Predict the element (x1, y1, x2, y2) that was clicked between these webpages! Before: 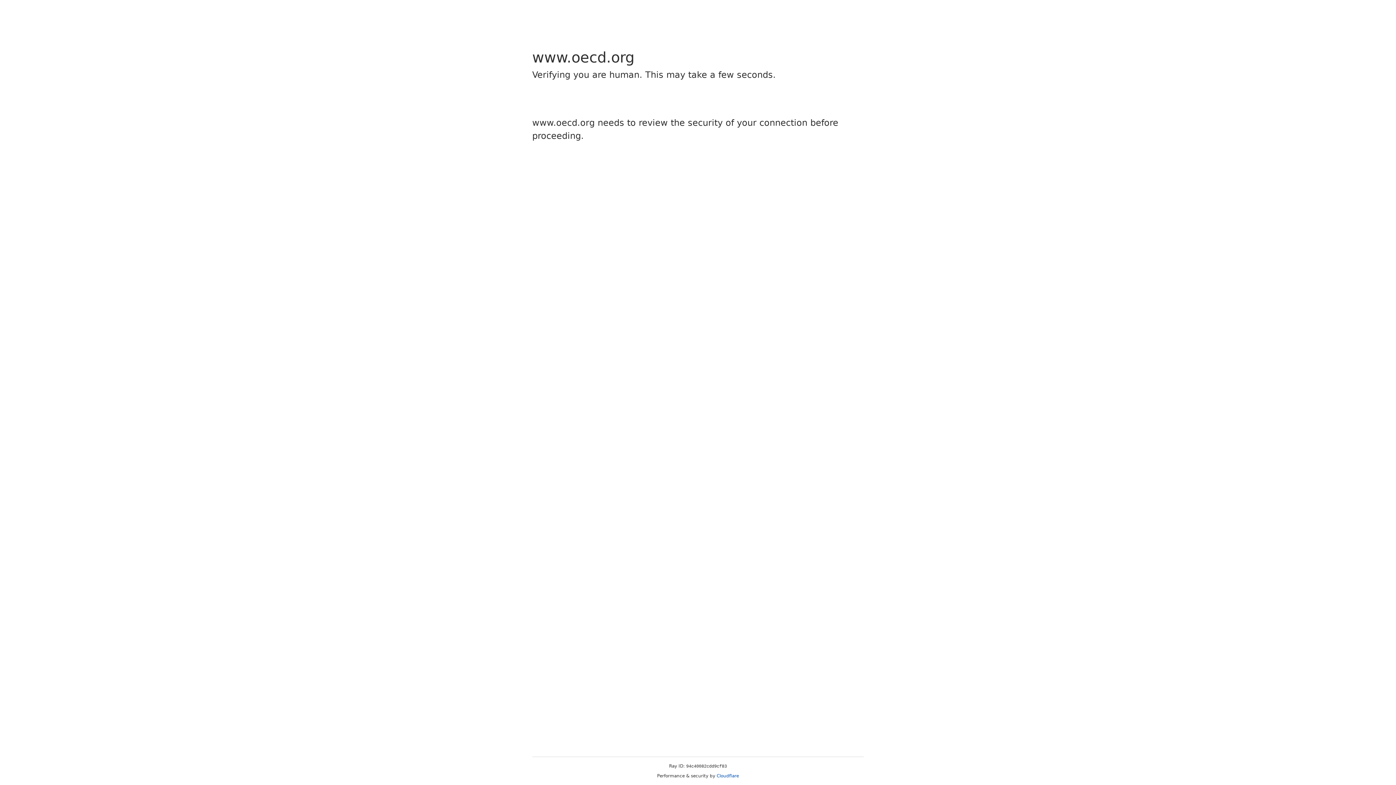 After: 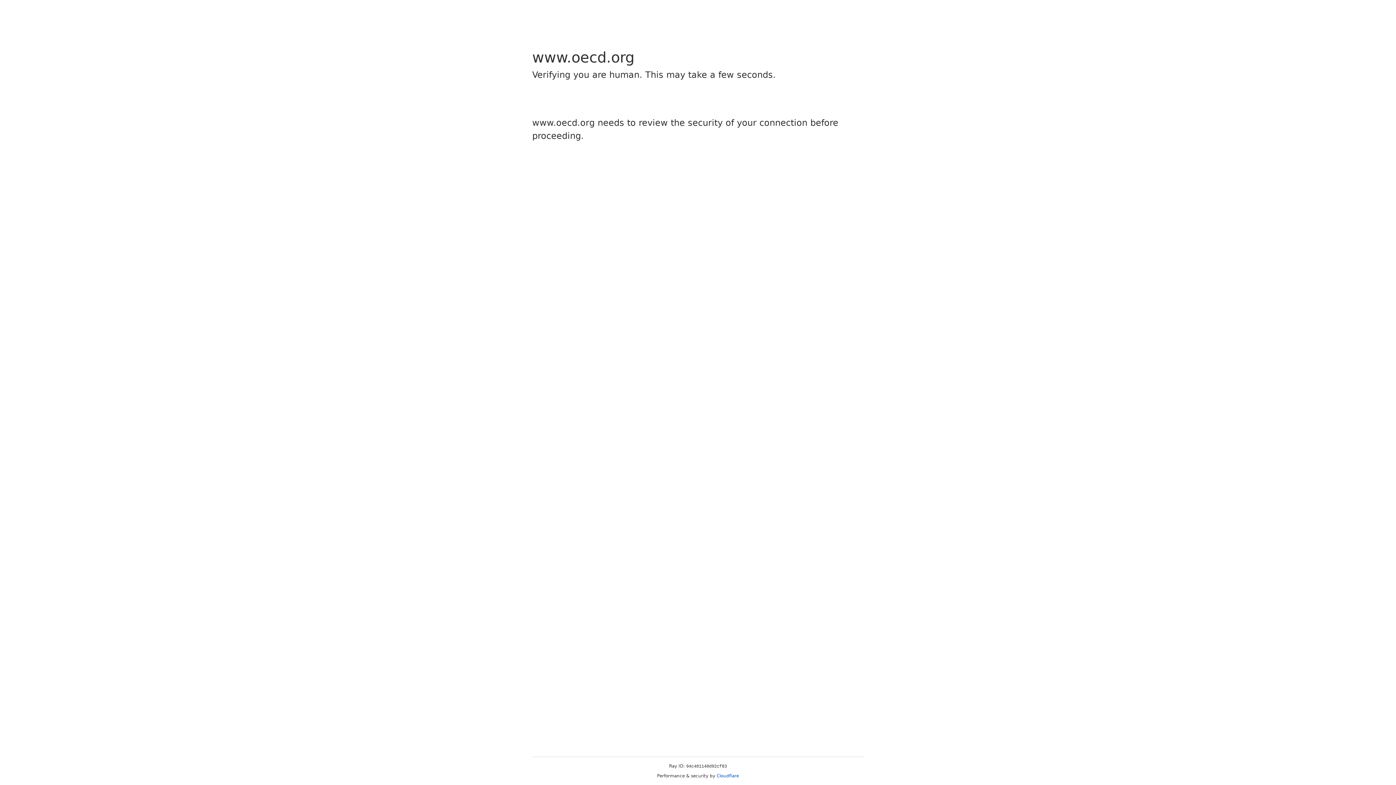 Action: bbox: (716, 773, 739, 778) label: Cloudflare